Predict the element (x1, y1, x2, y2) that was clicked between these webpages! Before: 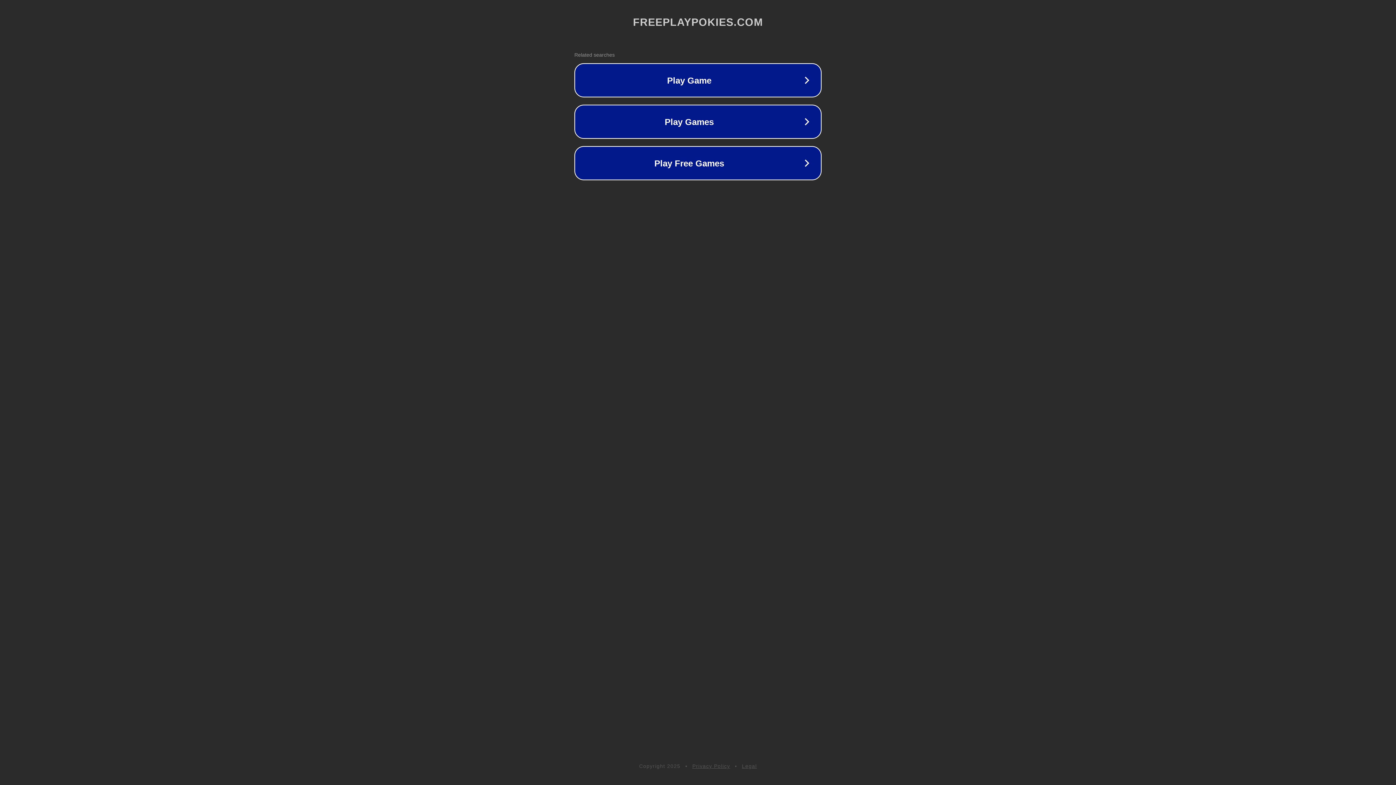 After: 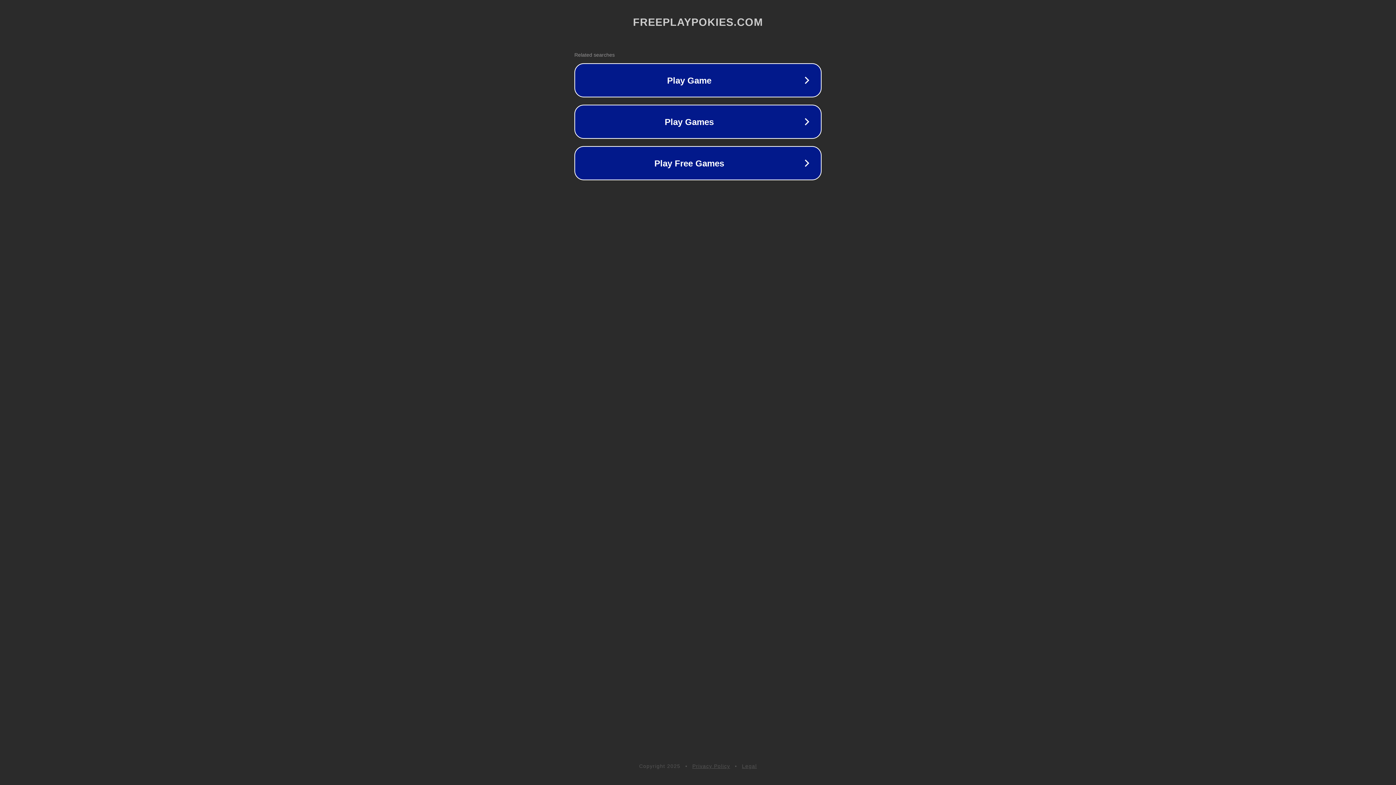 Action: label: Legal bbox: (742, 763, 757, 769)